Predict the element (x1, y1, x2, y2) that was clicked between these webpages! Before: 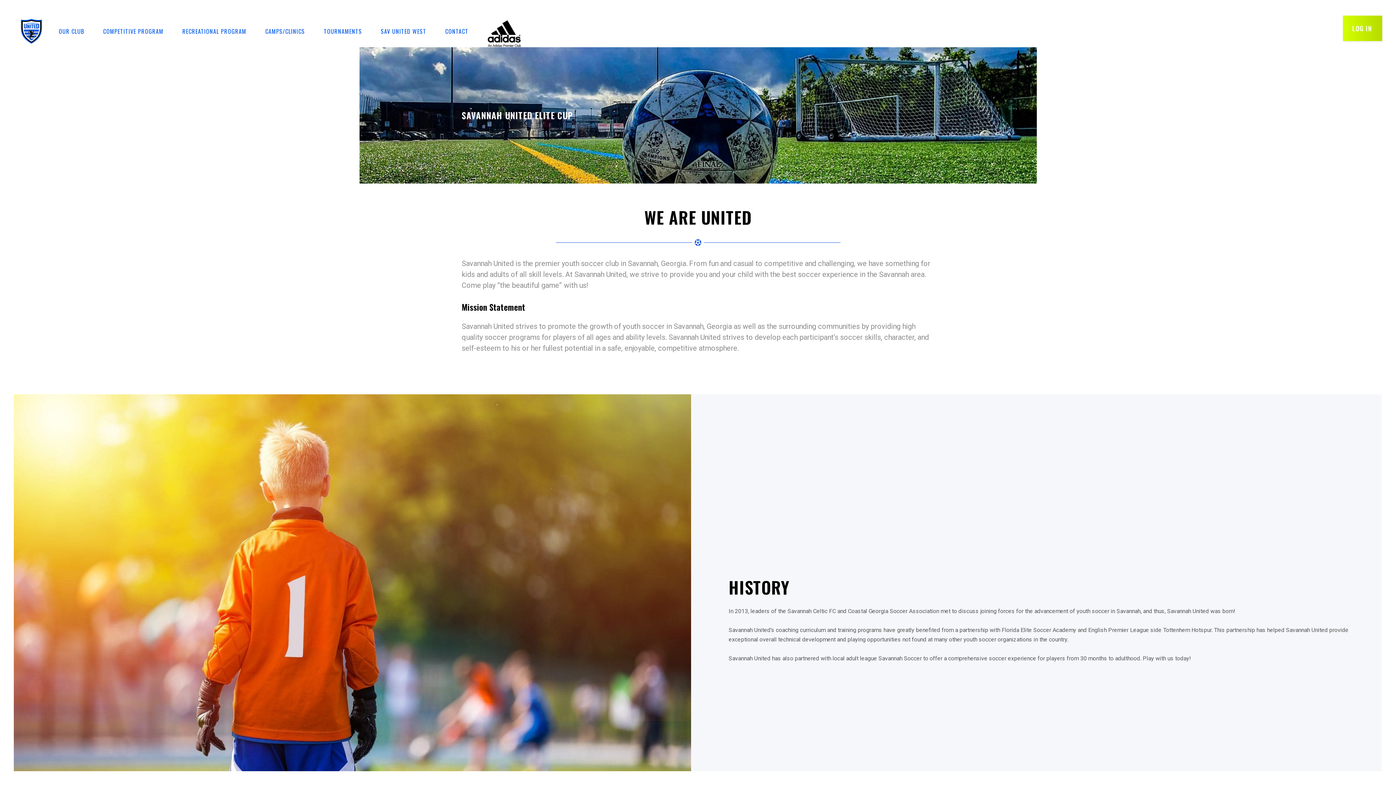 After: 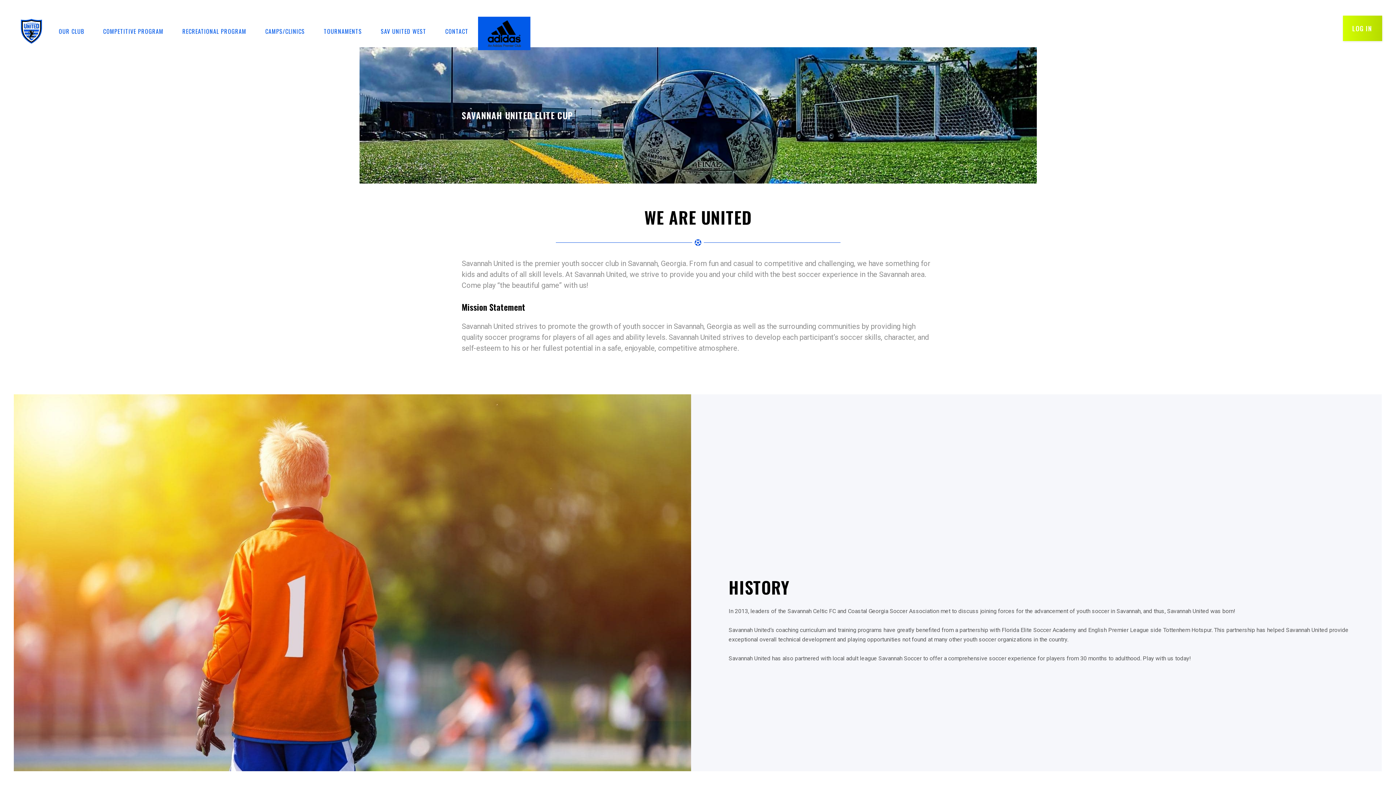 Action: bbox: (478, 16, 530, 50)